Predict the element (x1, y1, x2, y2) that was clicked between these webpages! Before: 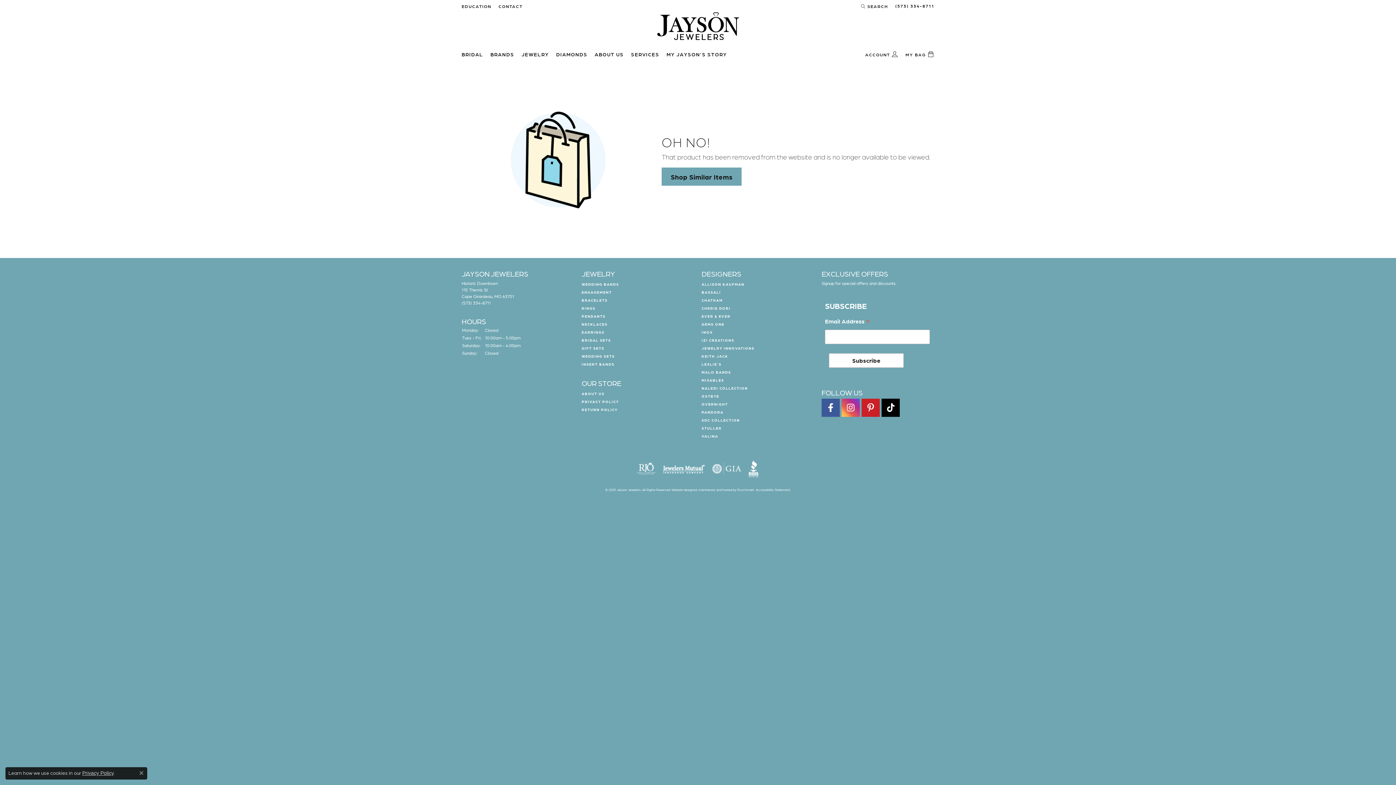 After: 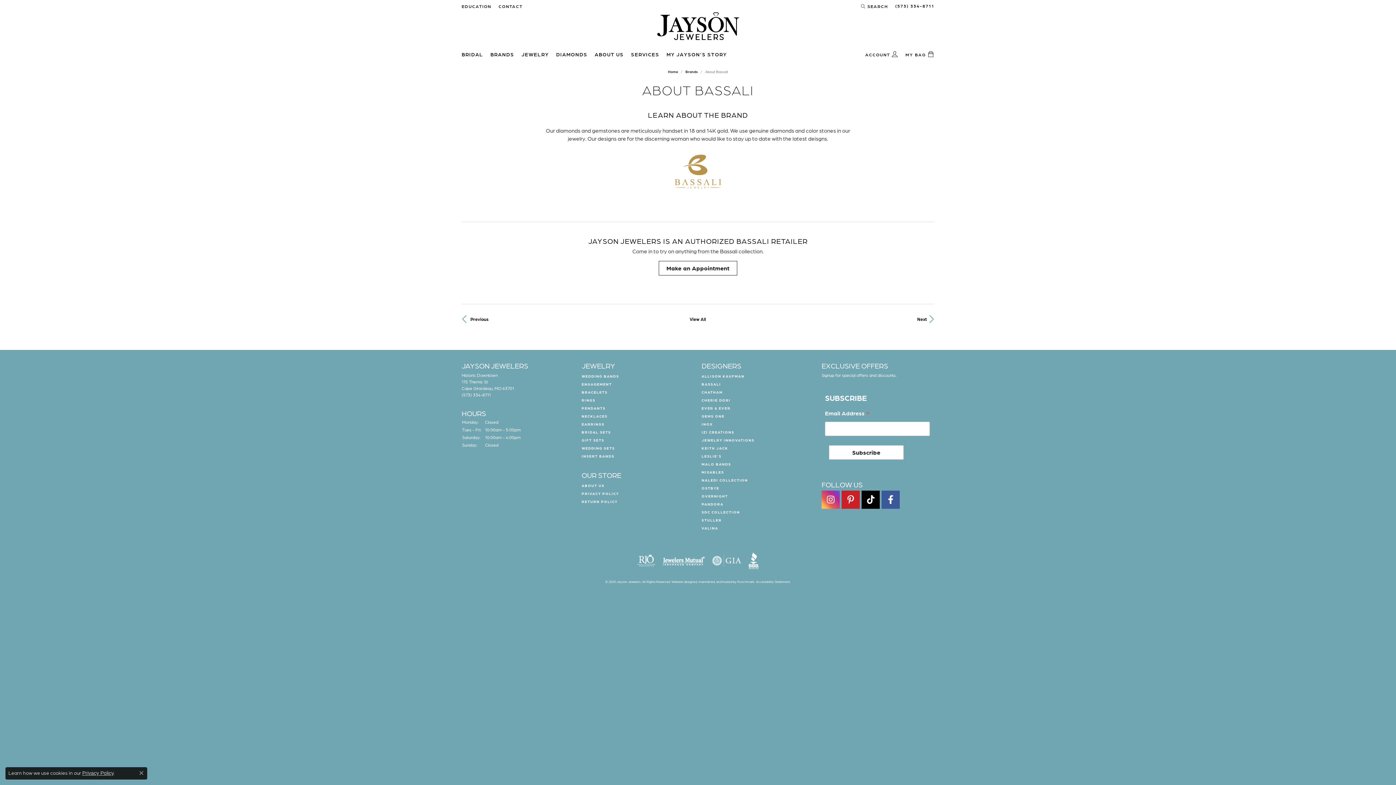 Action: bbox: (701, 290, 721, 294) label: BASSALI